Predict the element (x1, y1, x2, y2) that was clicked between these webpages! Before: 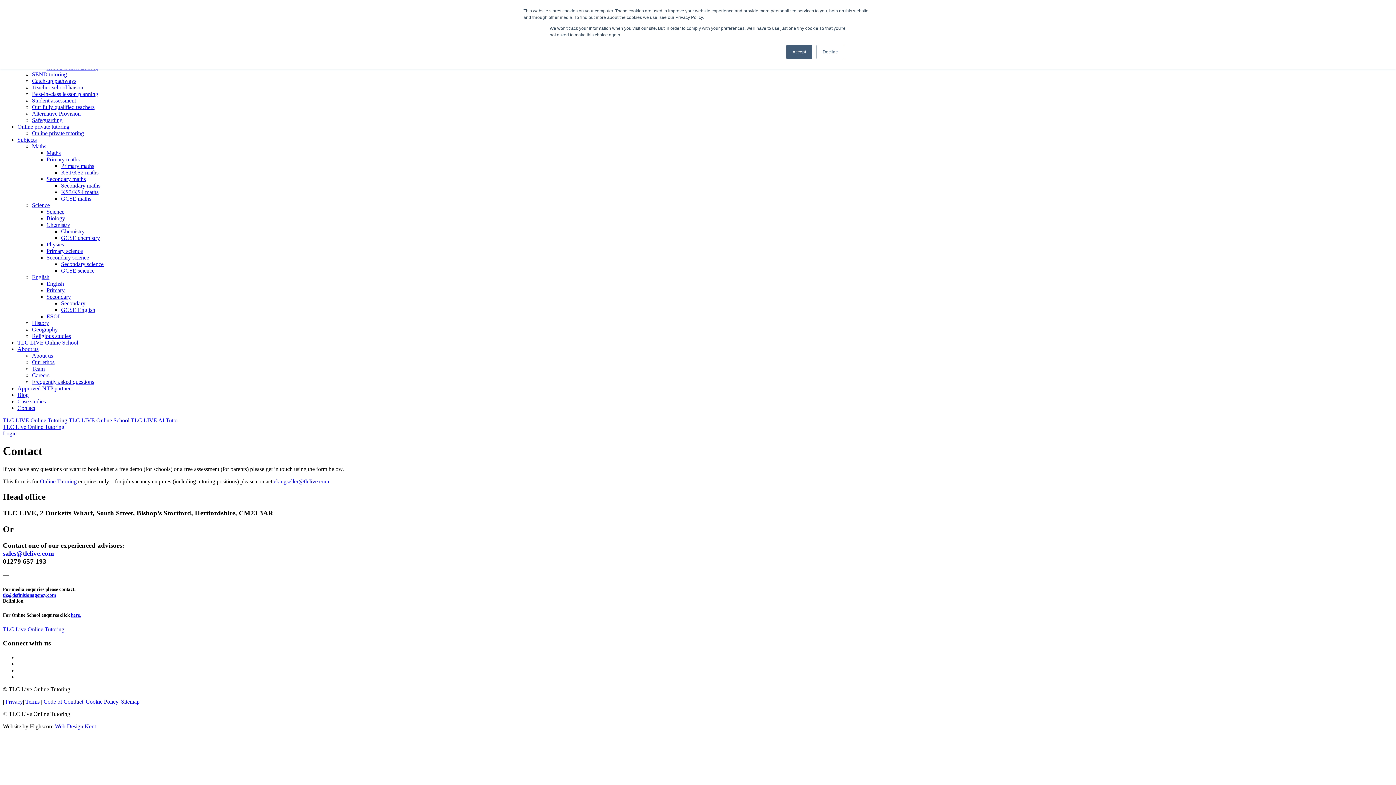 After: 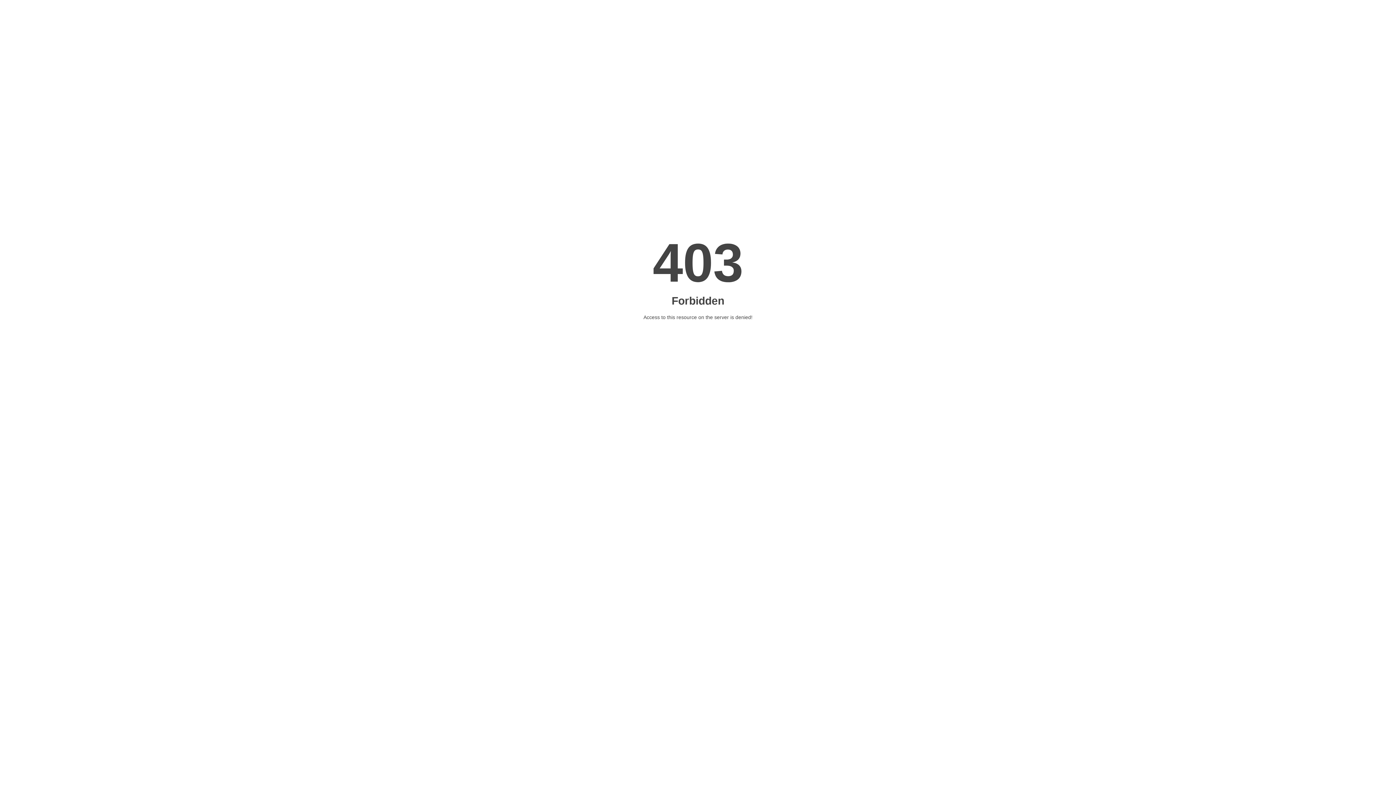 Action: bbox: (32, 117, 62, 123) label: Safeguarding